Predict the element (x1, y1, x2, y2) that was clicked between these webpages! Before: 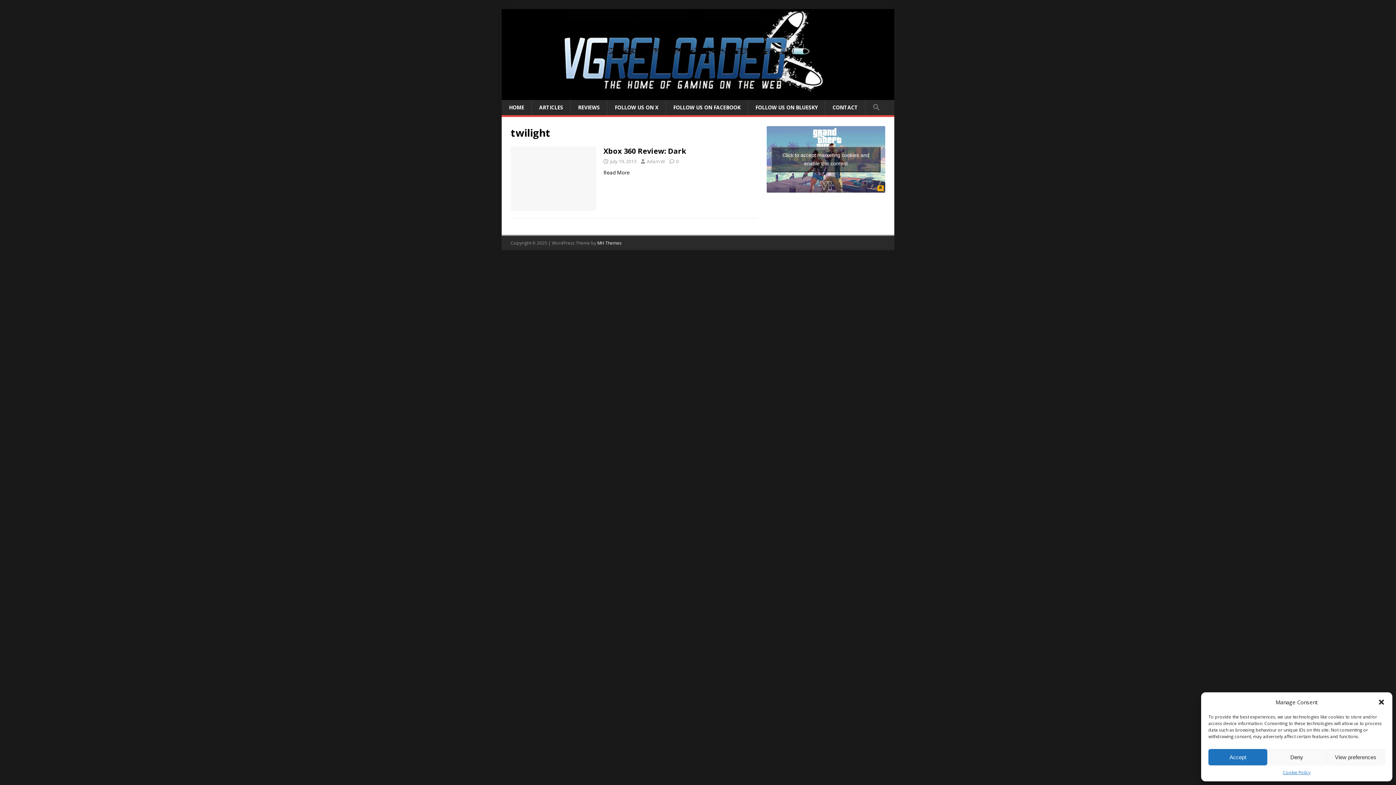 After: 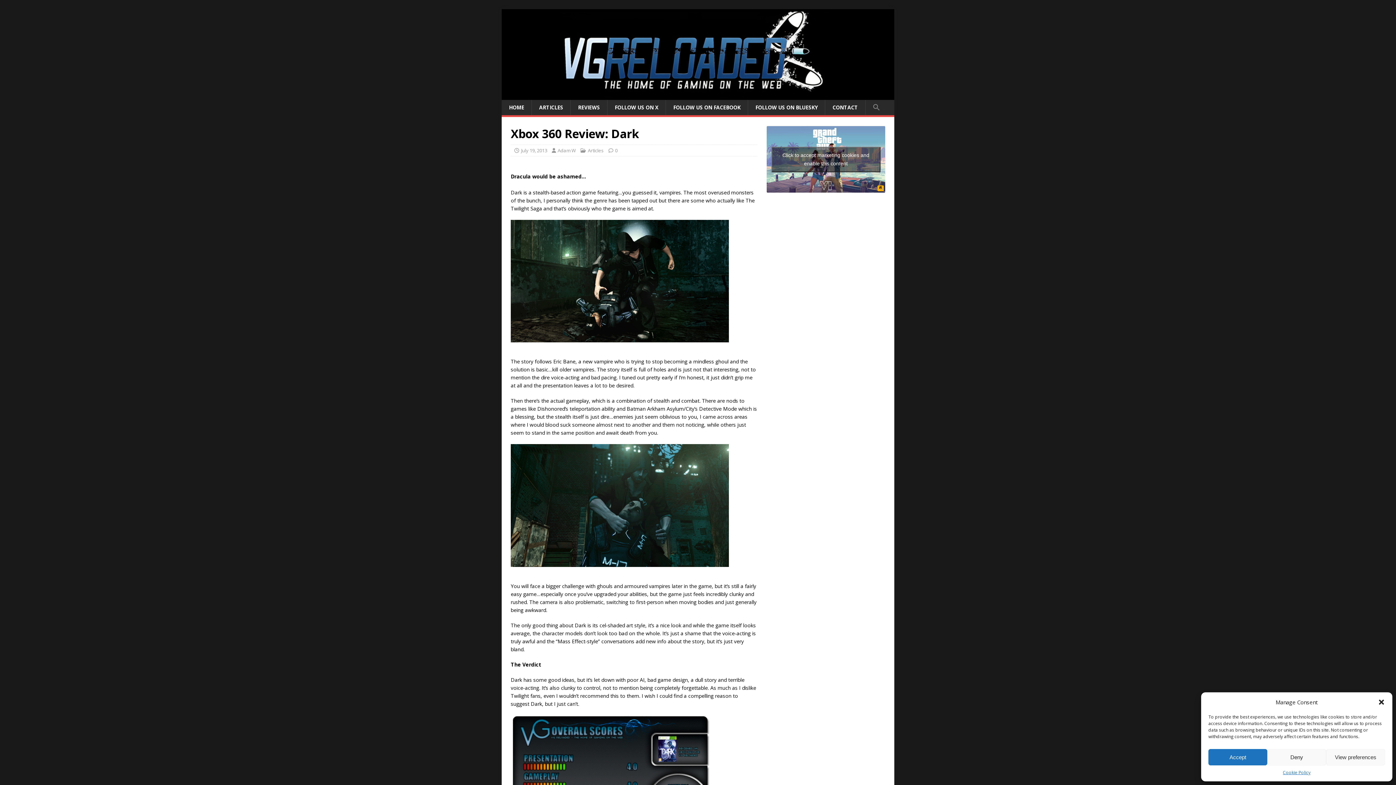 Action: label: Read More bbox: (603, 169, 629, 176)